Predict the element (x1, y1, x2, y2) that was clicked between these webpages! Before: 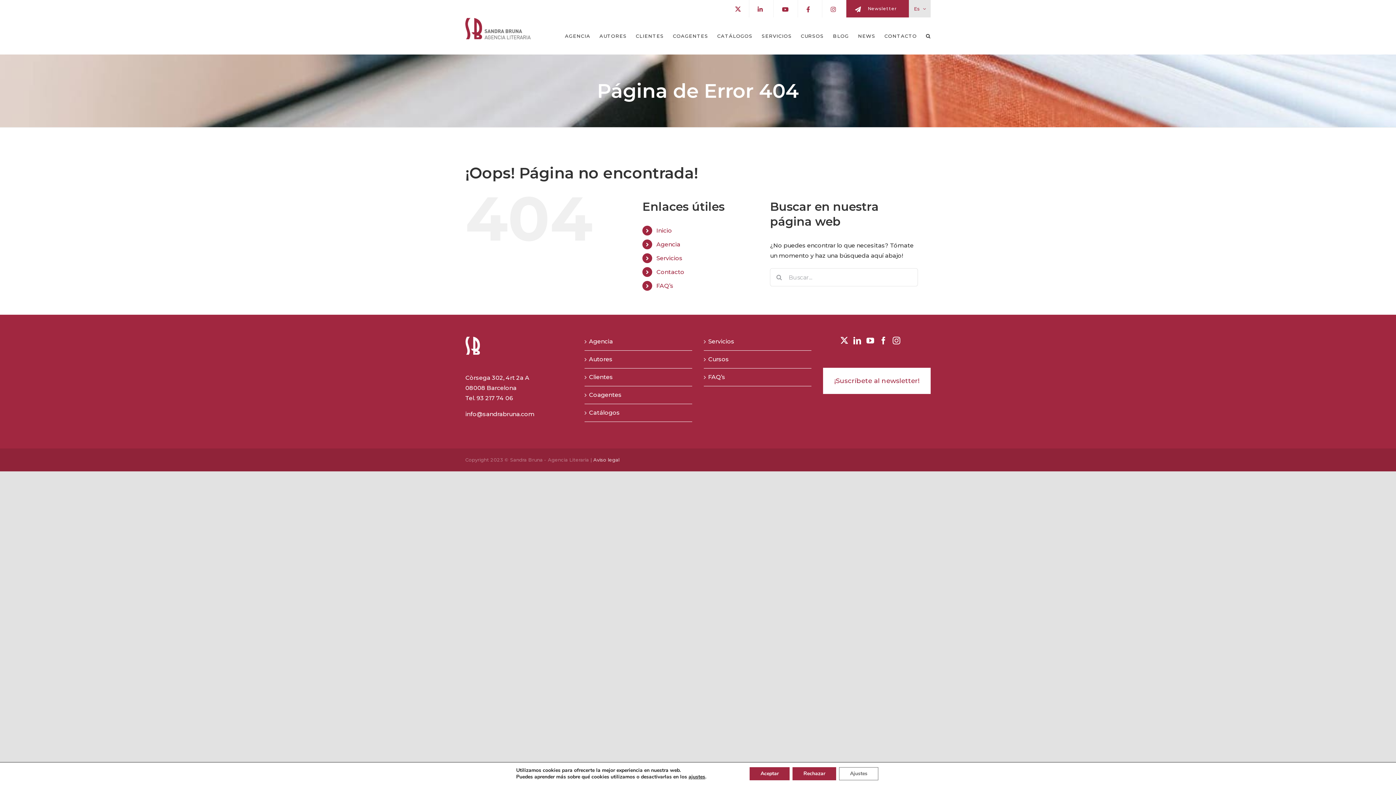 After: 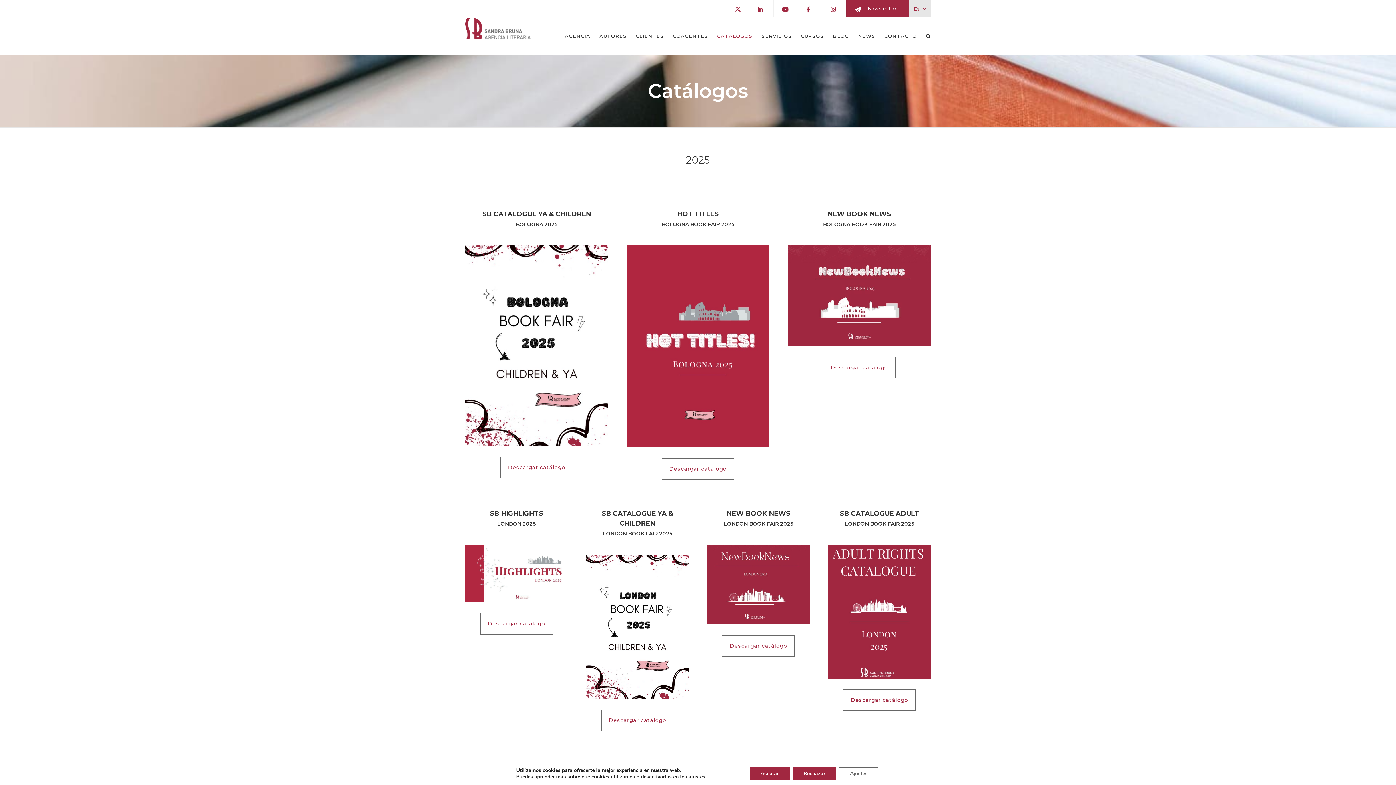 Action: bbox: (717, 17, 752, 54) label: CATÁLOGOS